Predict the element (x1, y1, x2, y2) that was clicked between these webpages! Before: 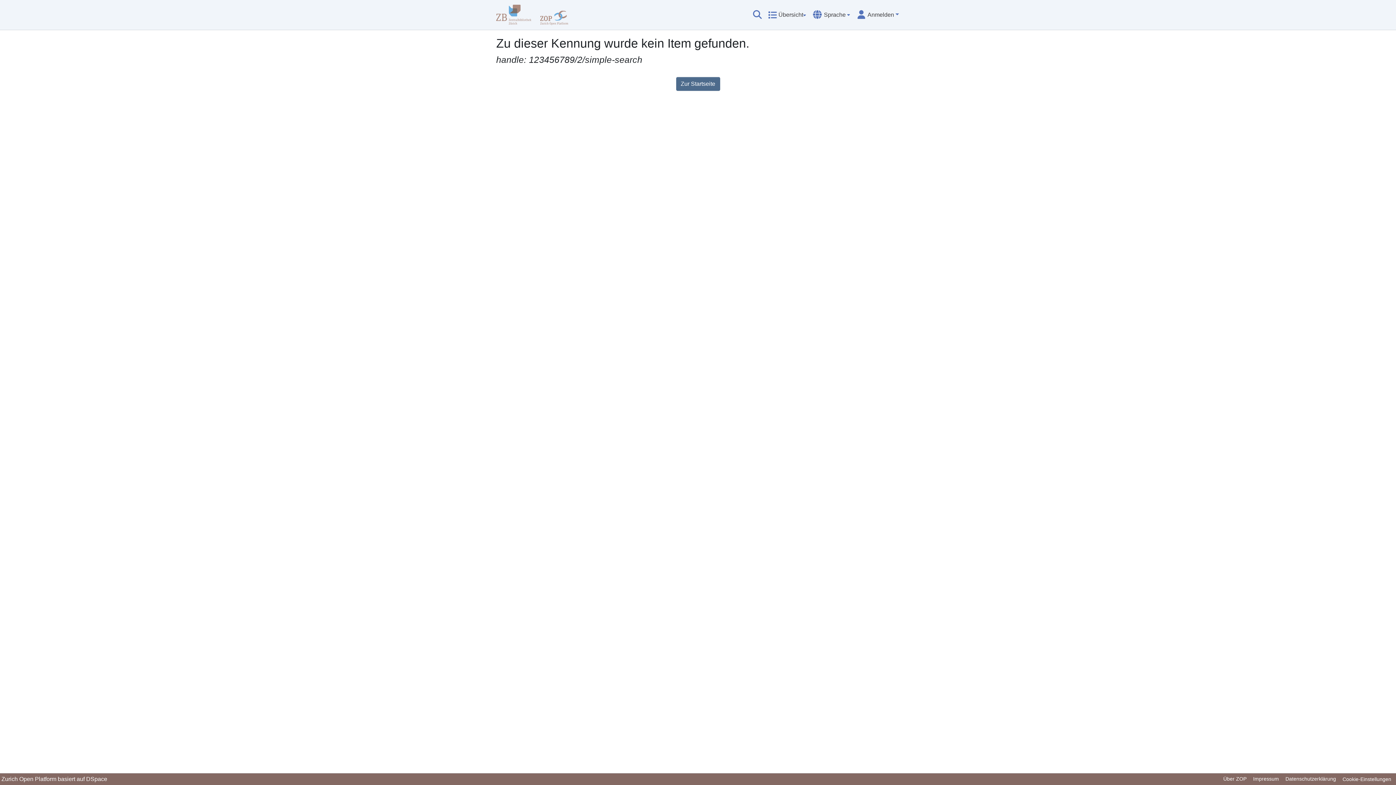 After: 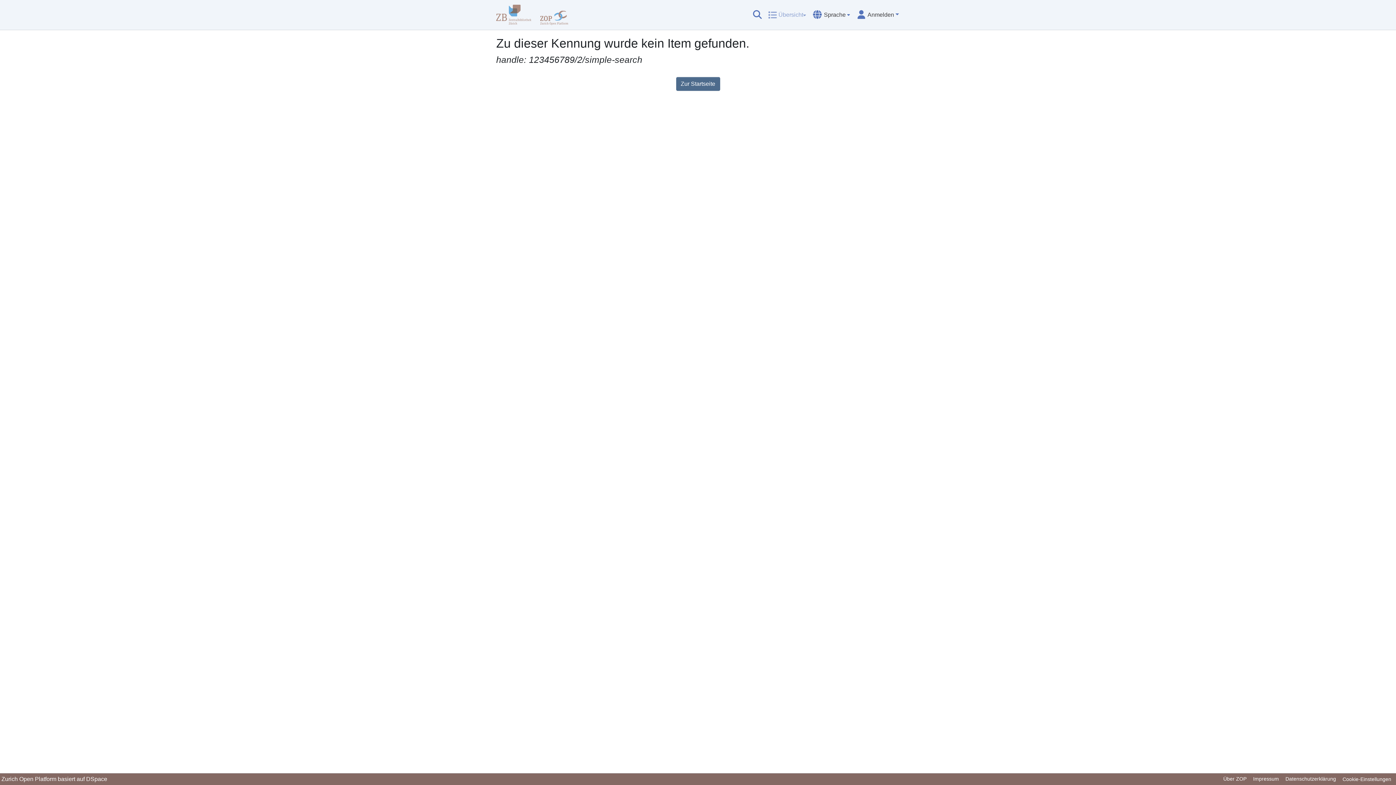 Action: bbox: (768, 7, 806, 22) label: Übersicht